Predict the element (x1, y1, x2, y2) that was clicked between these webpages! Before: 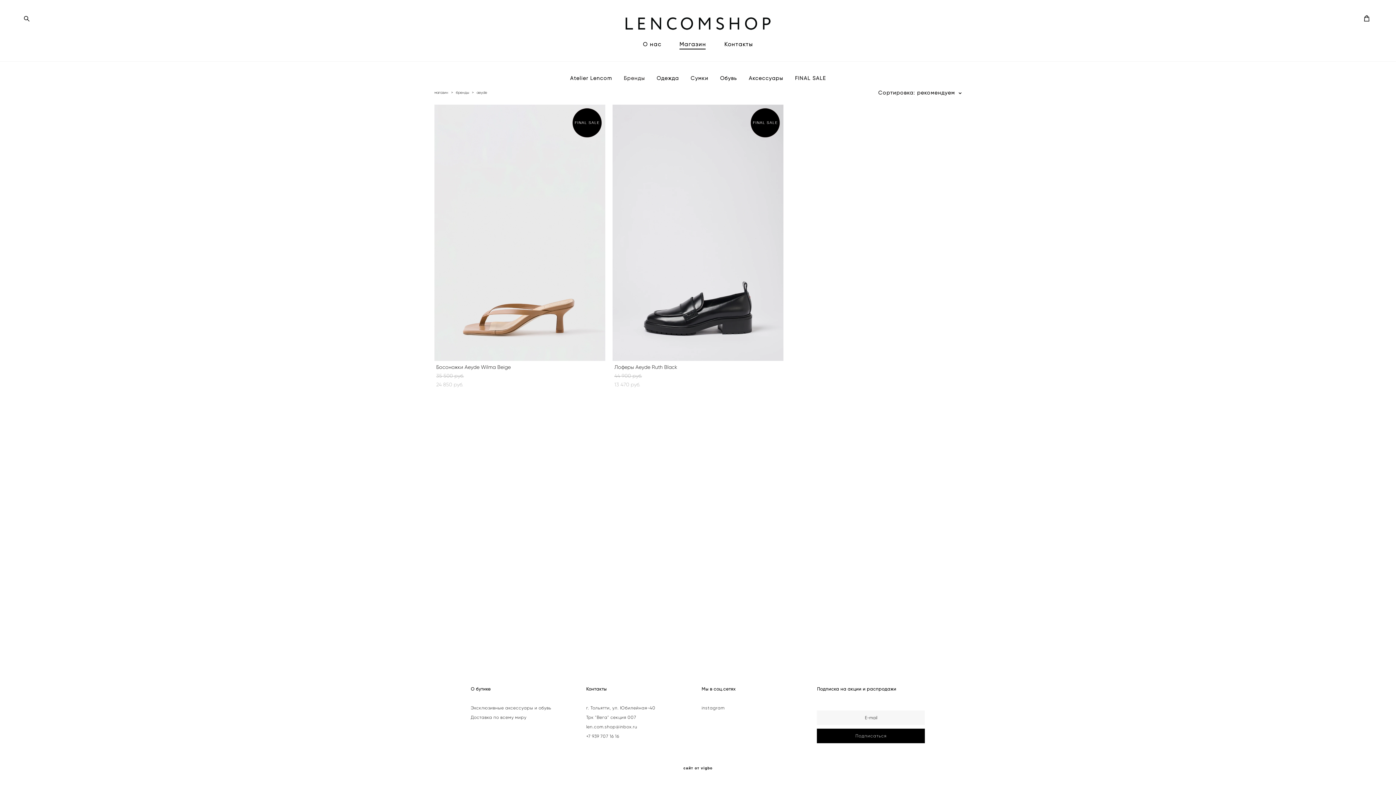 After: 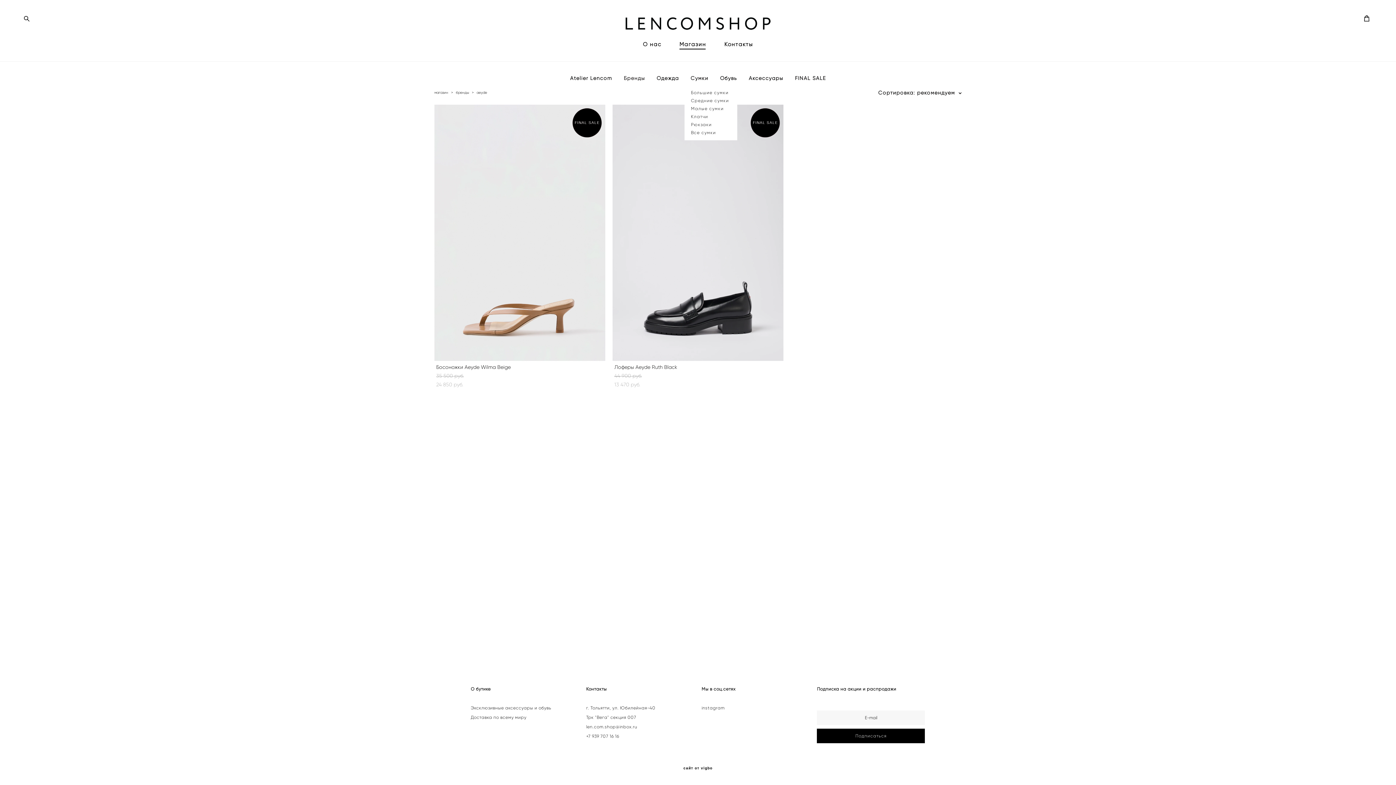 Action: label: Сумки bbox: (690, 75, 708, 81)